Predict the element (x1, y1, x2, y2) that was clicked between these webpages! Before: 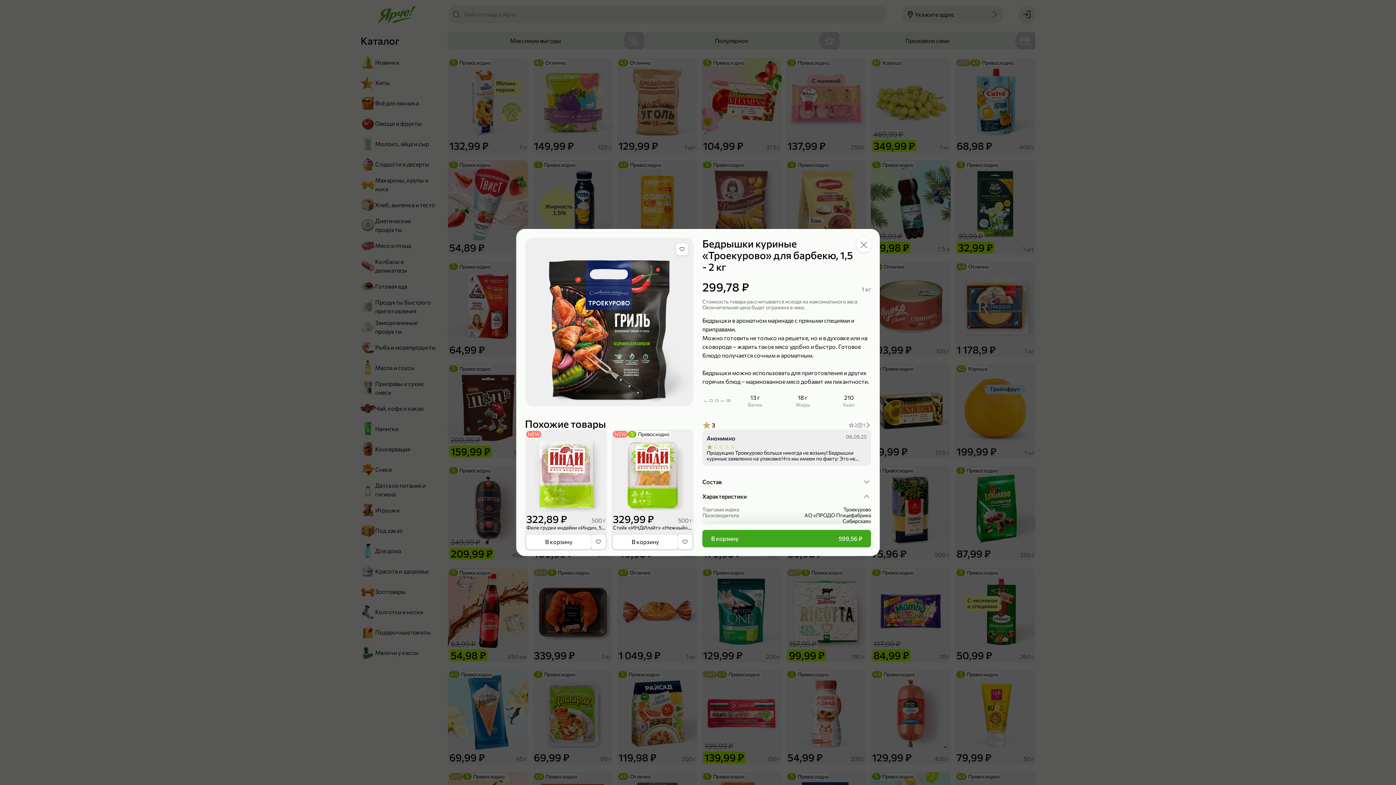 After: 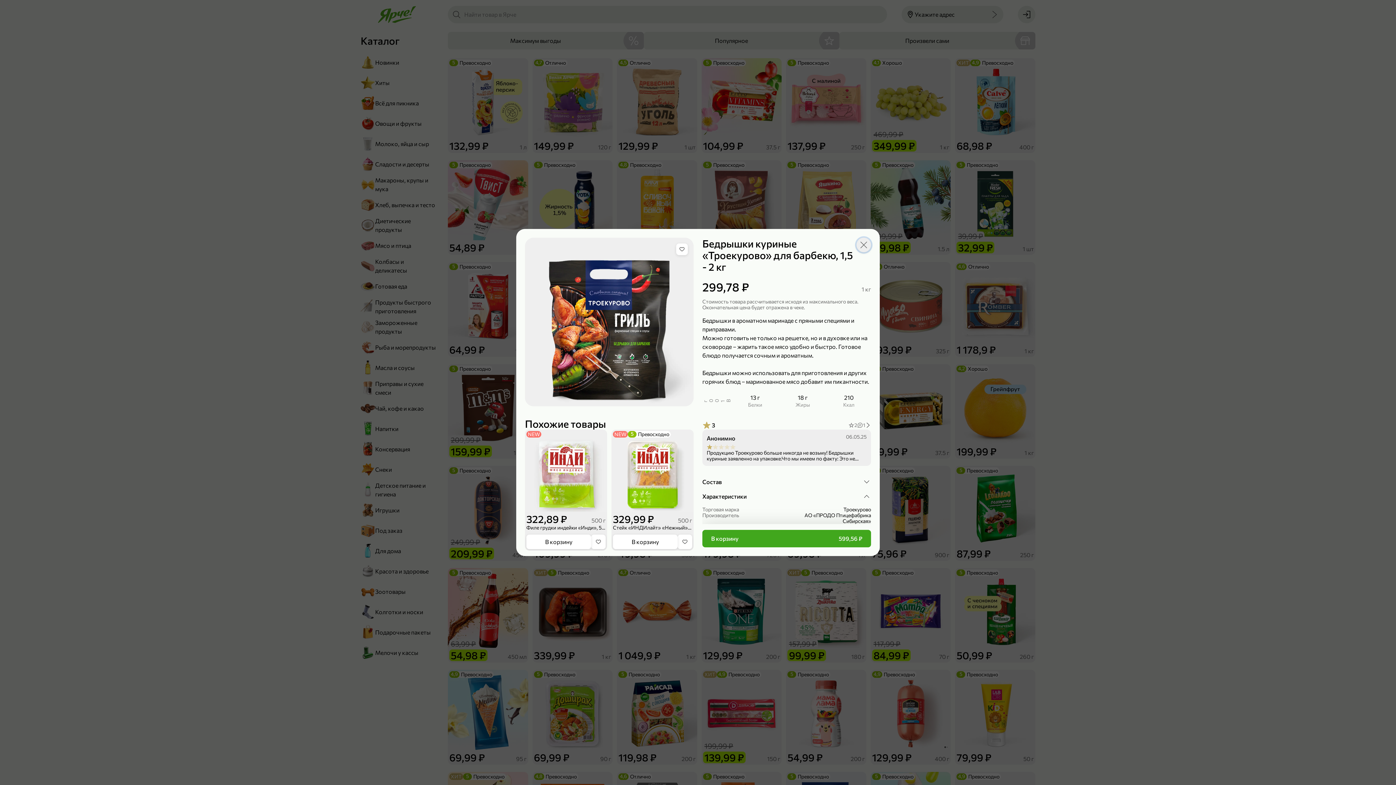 Action: bbox: (856, 237, 871, 252)